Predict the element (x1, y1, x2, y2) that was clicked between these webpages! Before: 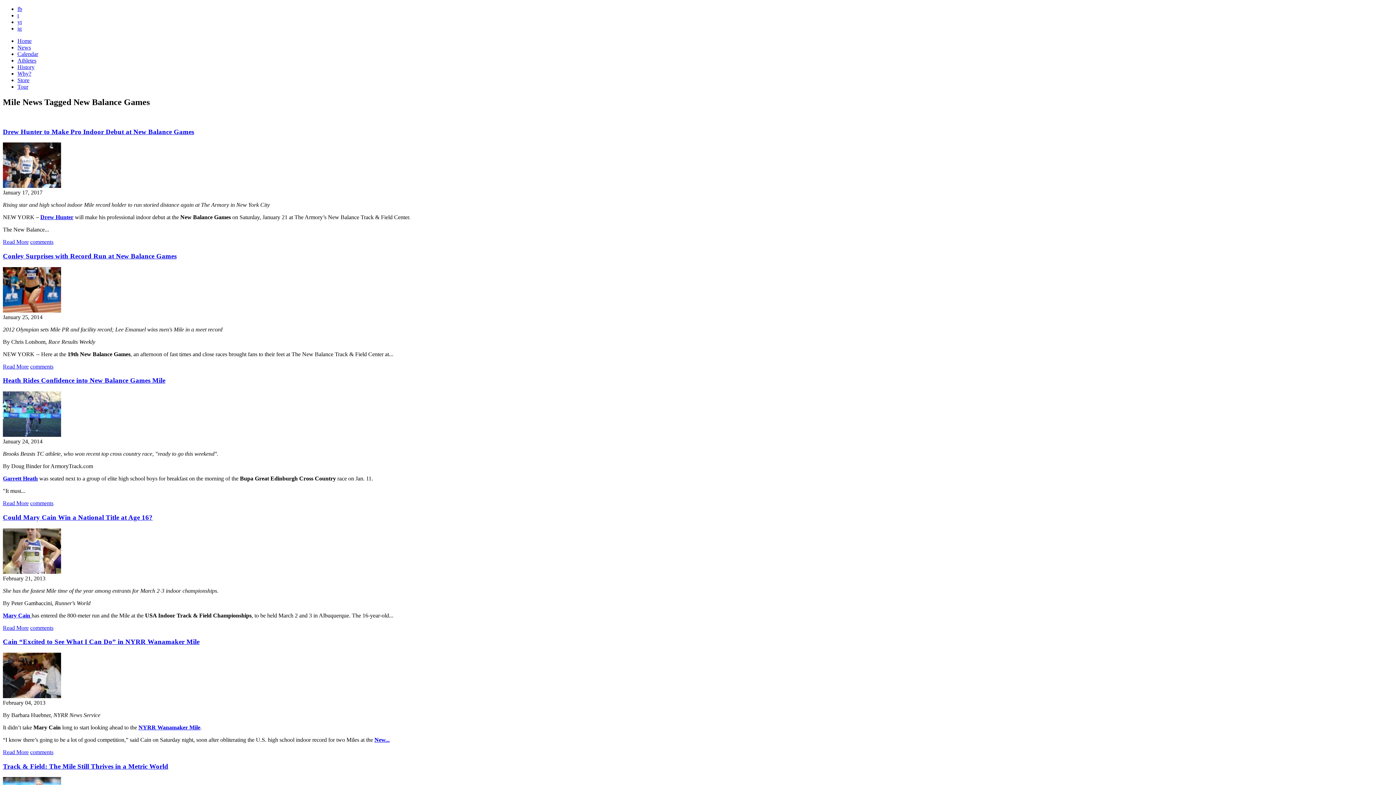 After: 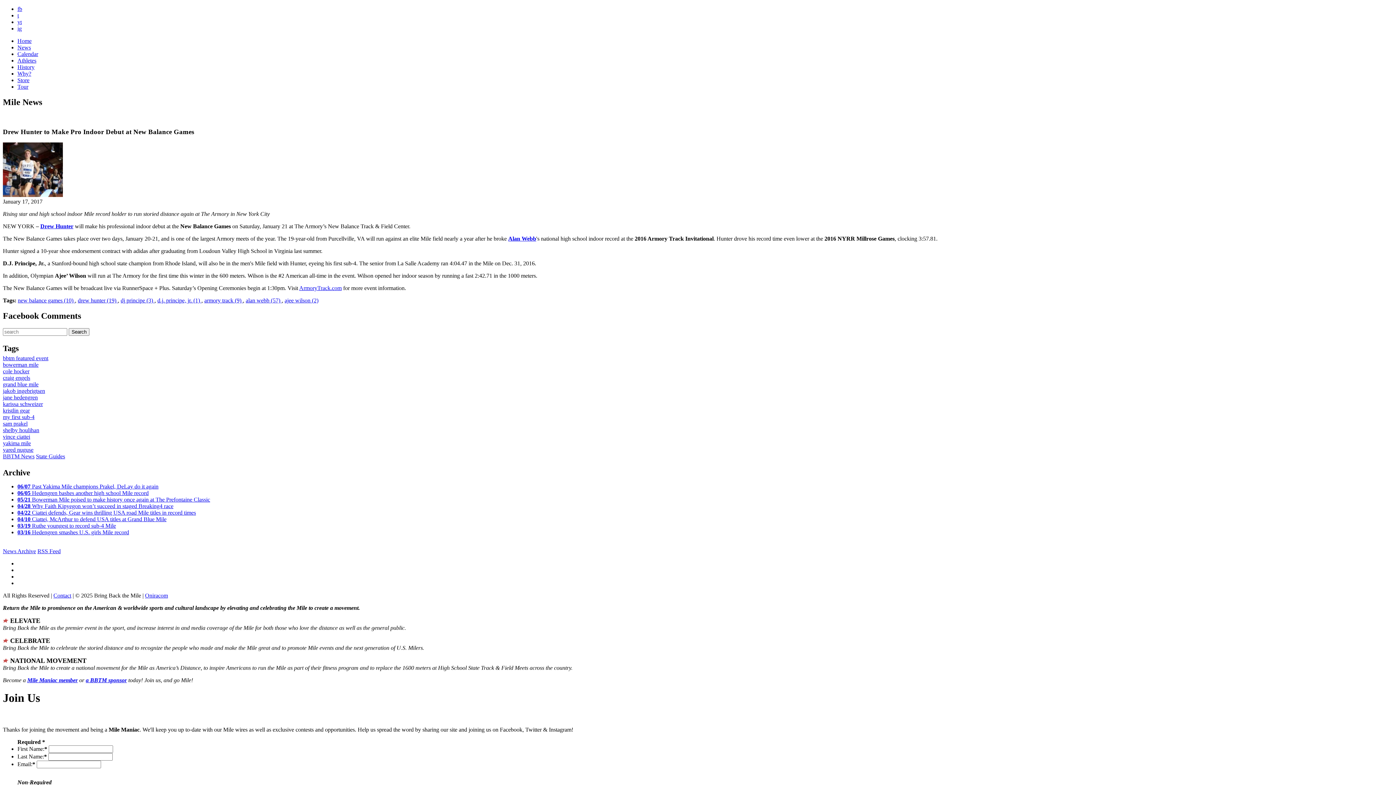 Action: bbox: (2, 239, 28, 245) label: Read More